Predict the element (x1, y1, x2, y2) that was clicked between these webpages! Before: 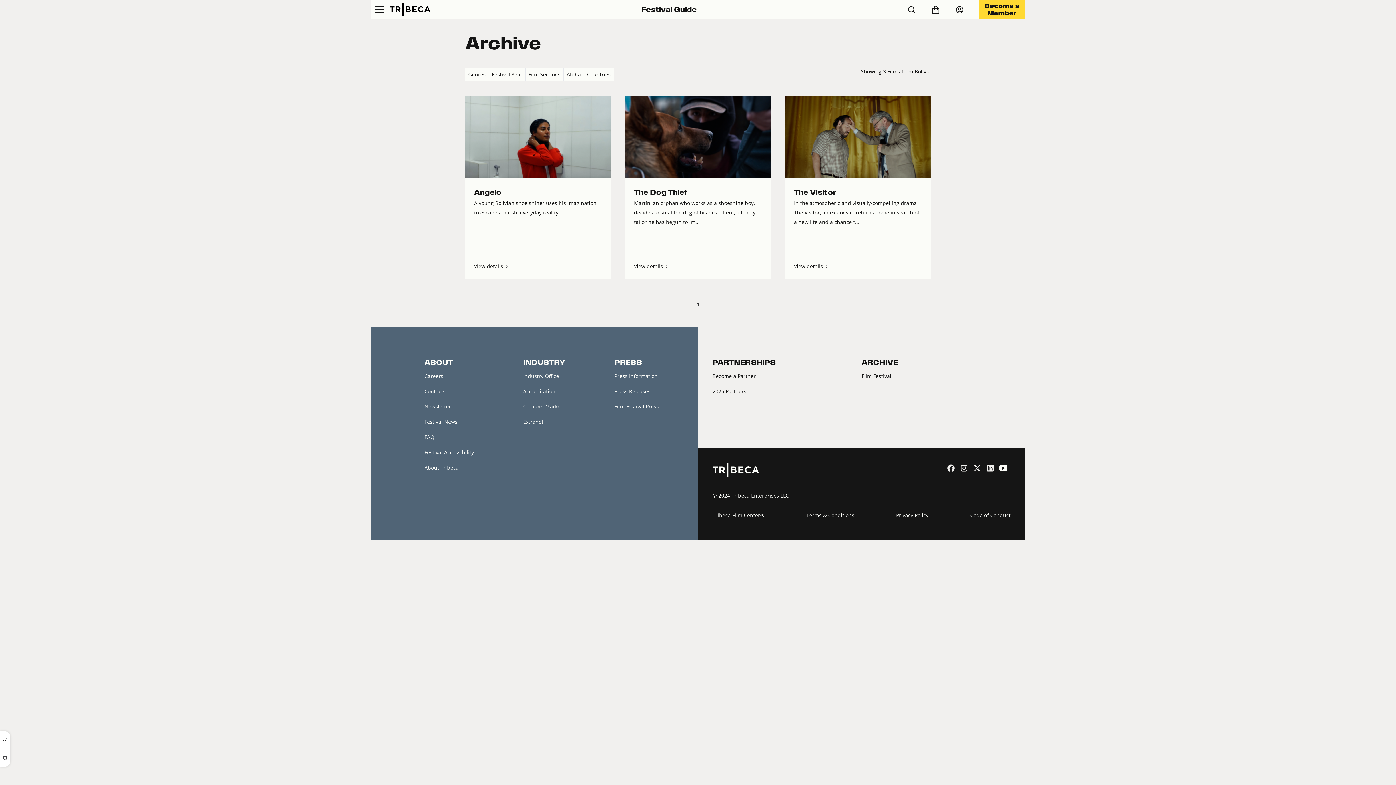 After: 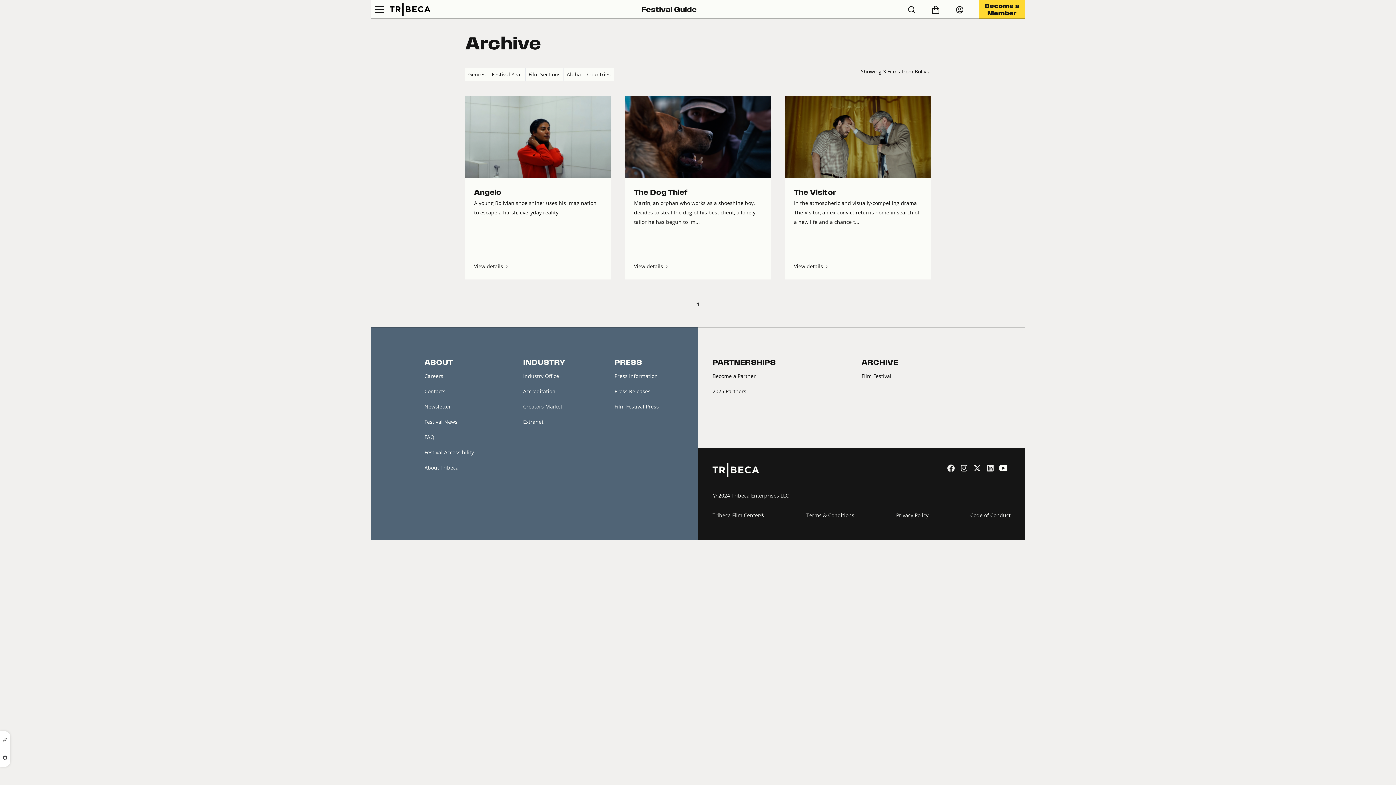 Action: label:   bbox: (946, 463, 957, 471)